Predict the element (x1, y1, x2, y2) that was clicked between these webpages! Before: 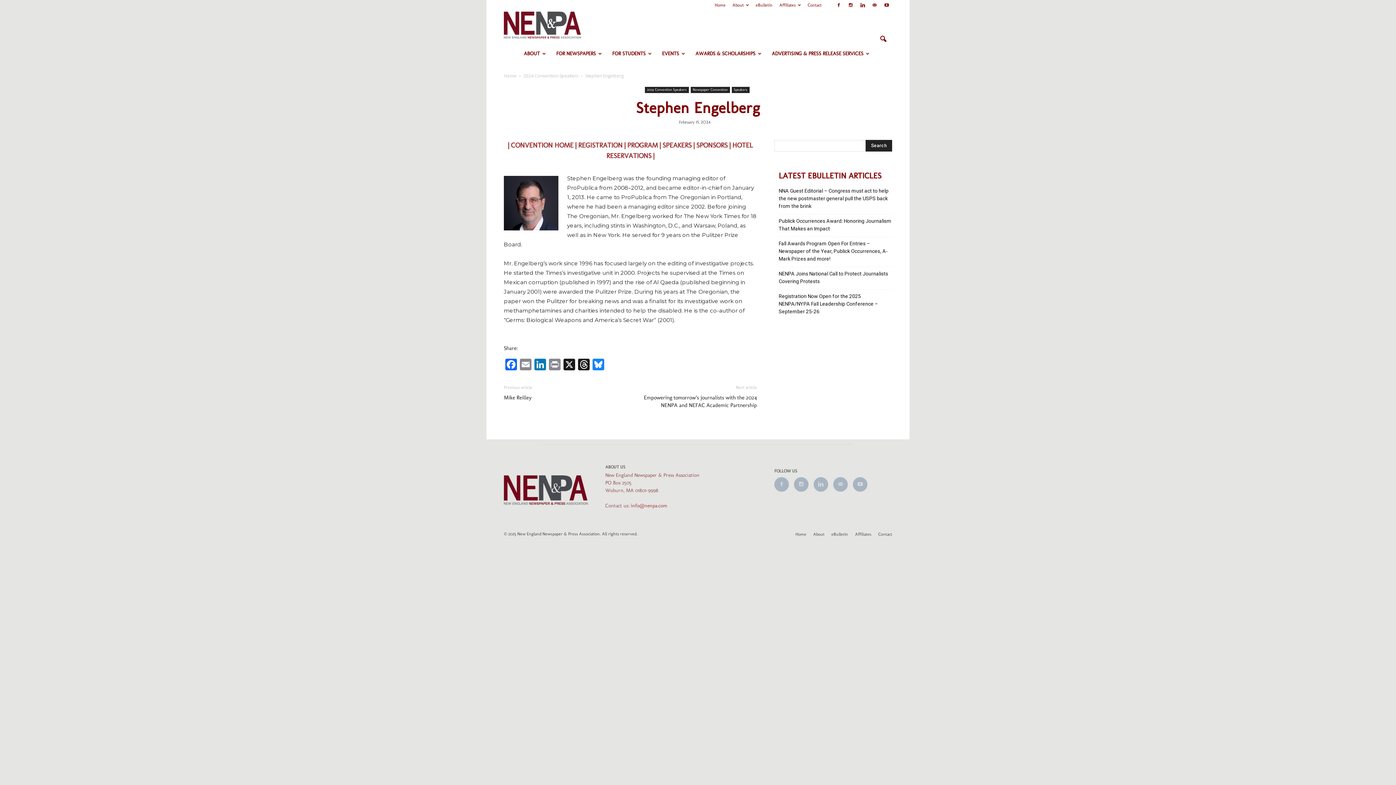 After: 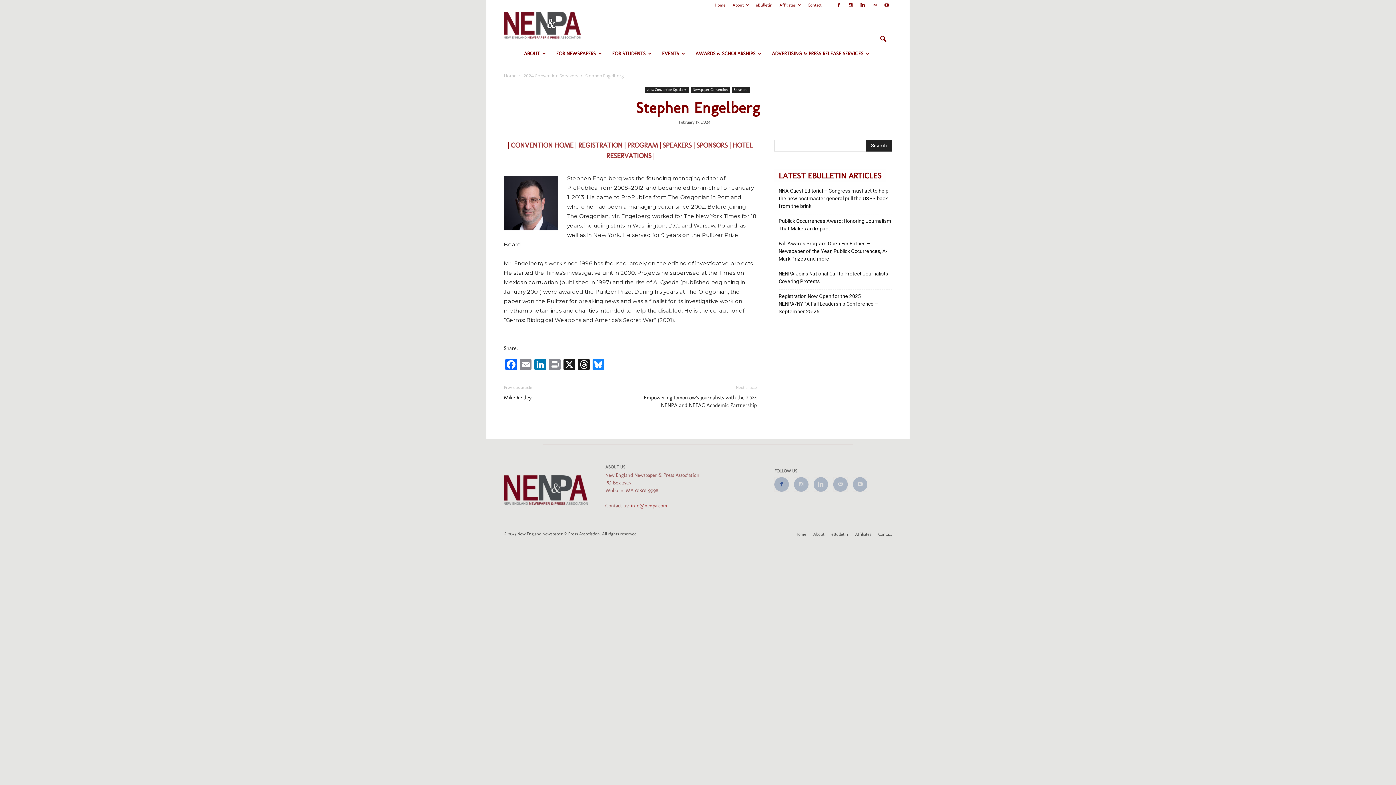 Action: bbox: (774, 477, 789, 492)